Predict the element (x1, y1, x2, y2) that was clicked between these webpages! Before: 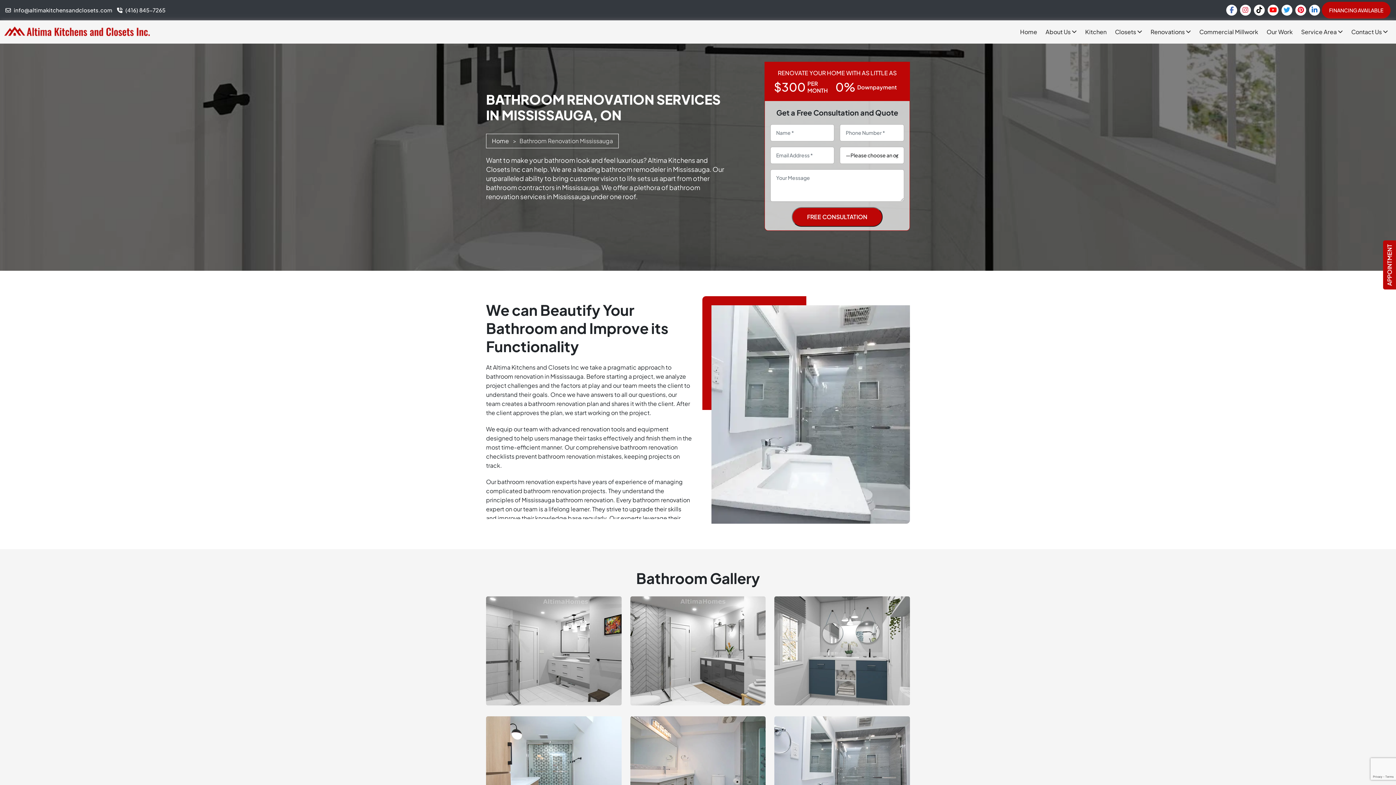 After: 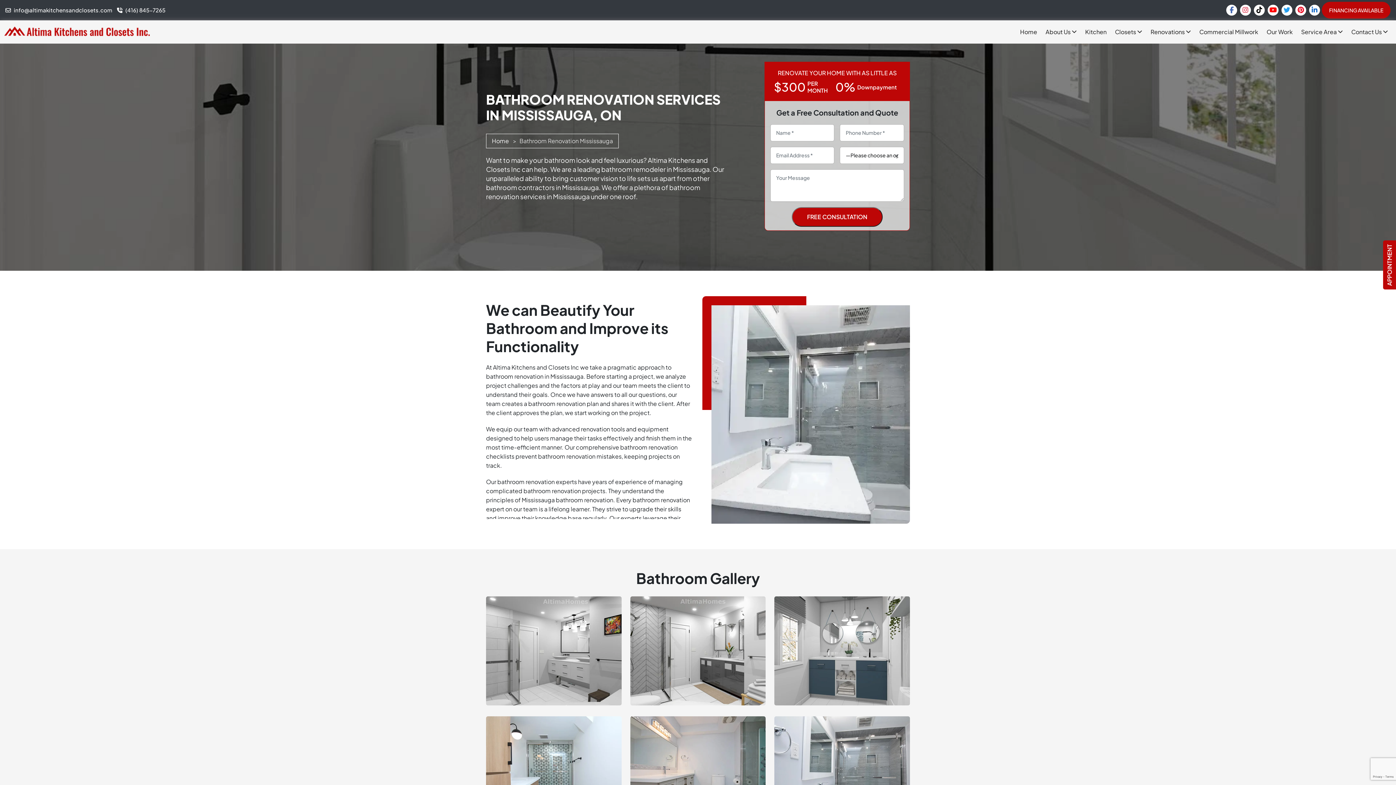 Action: bbox: (1281, 4, 1292, 15)